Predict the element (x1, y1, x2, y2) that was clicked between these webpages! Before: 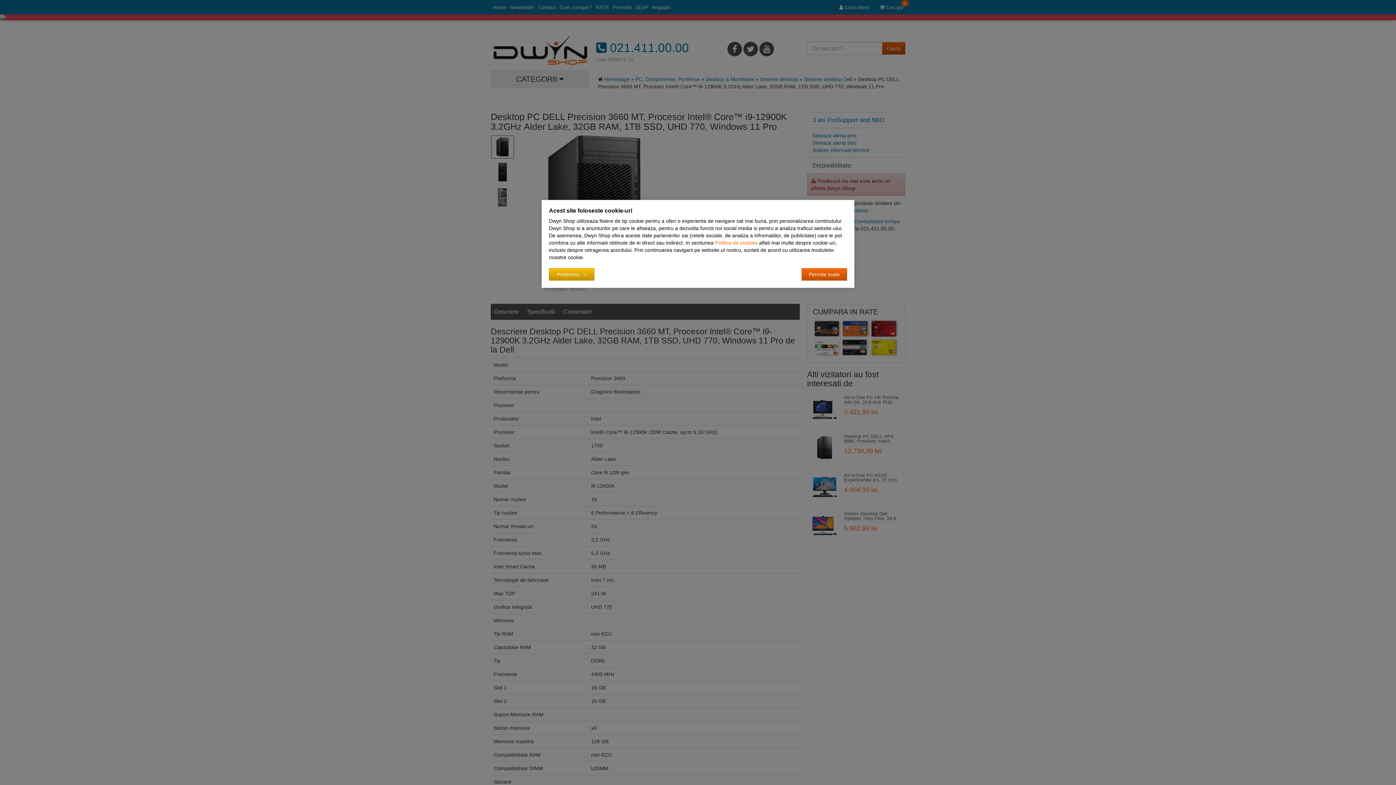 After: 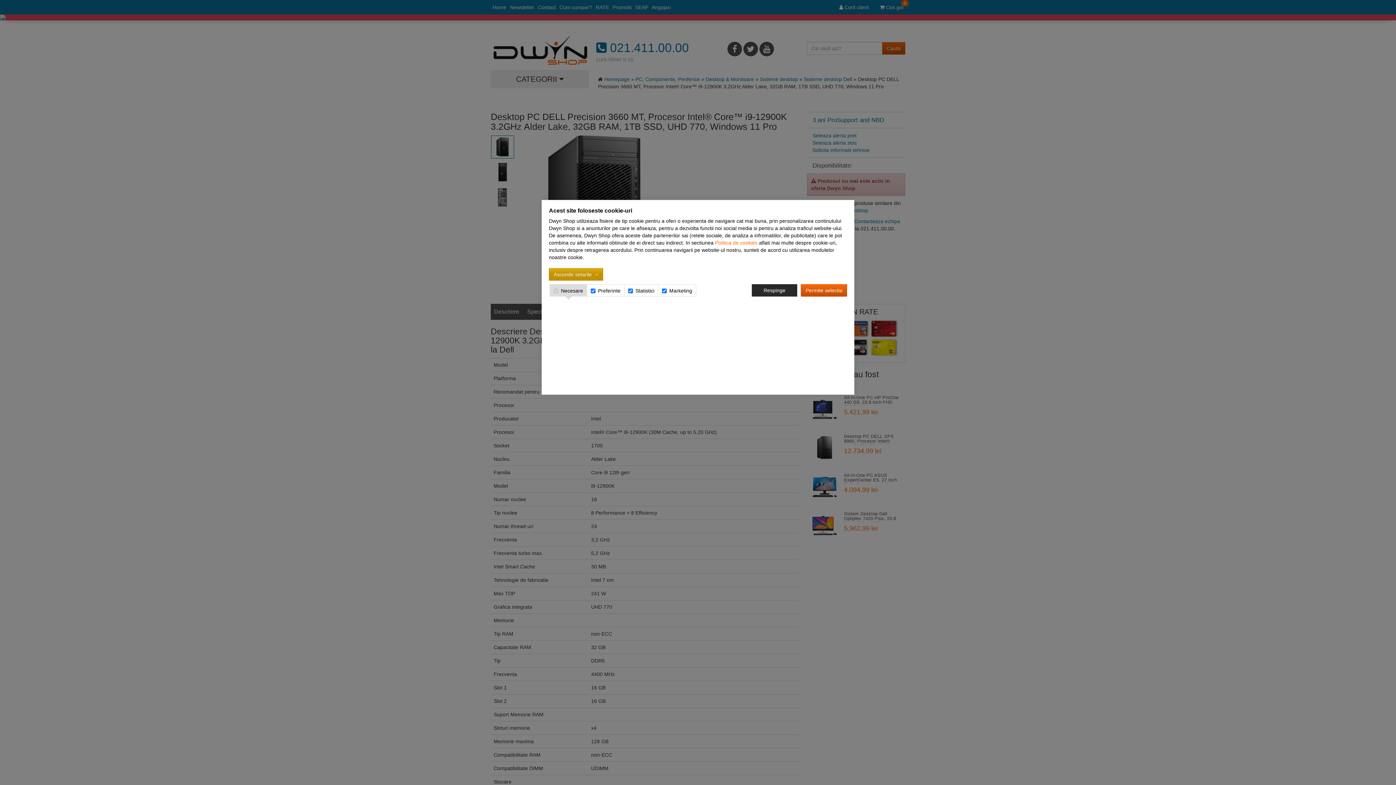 Action: bbox: (549, 268, 594, 280) label: Preferinte 